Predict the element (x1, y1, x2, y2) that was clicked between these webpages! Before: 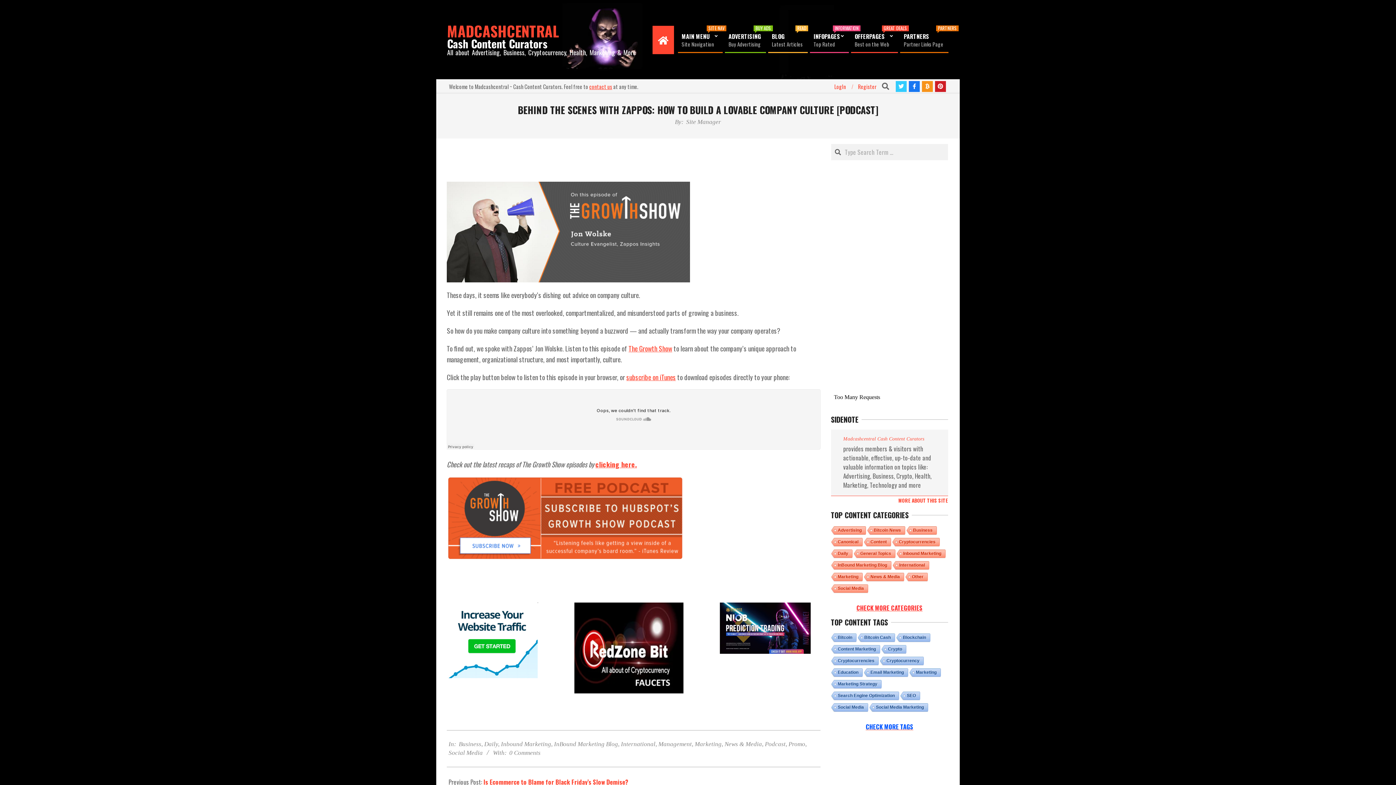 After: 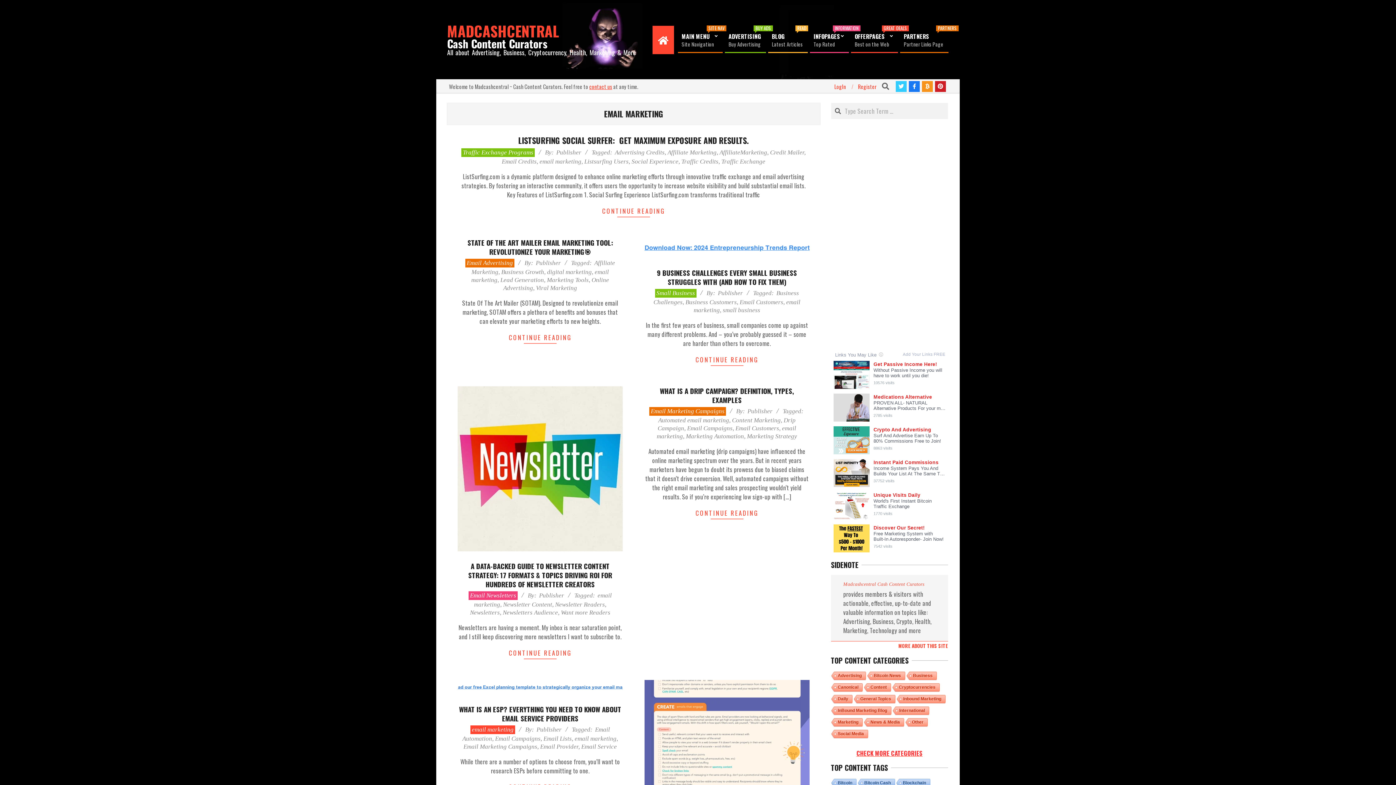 Action: bbox: (863, 668, 907, 677) label: Email Marketing